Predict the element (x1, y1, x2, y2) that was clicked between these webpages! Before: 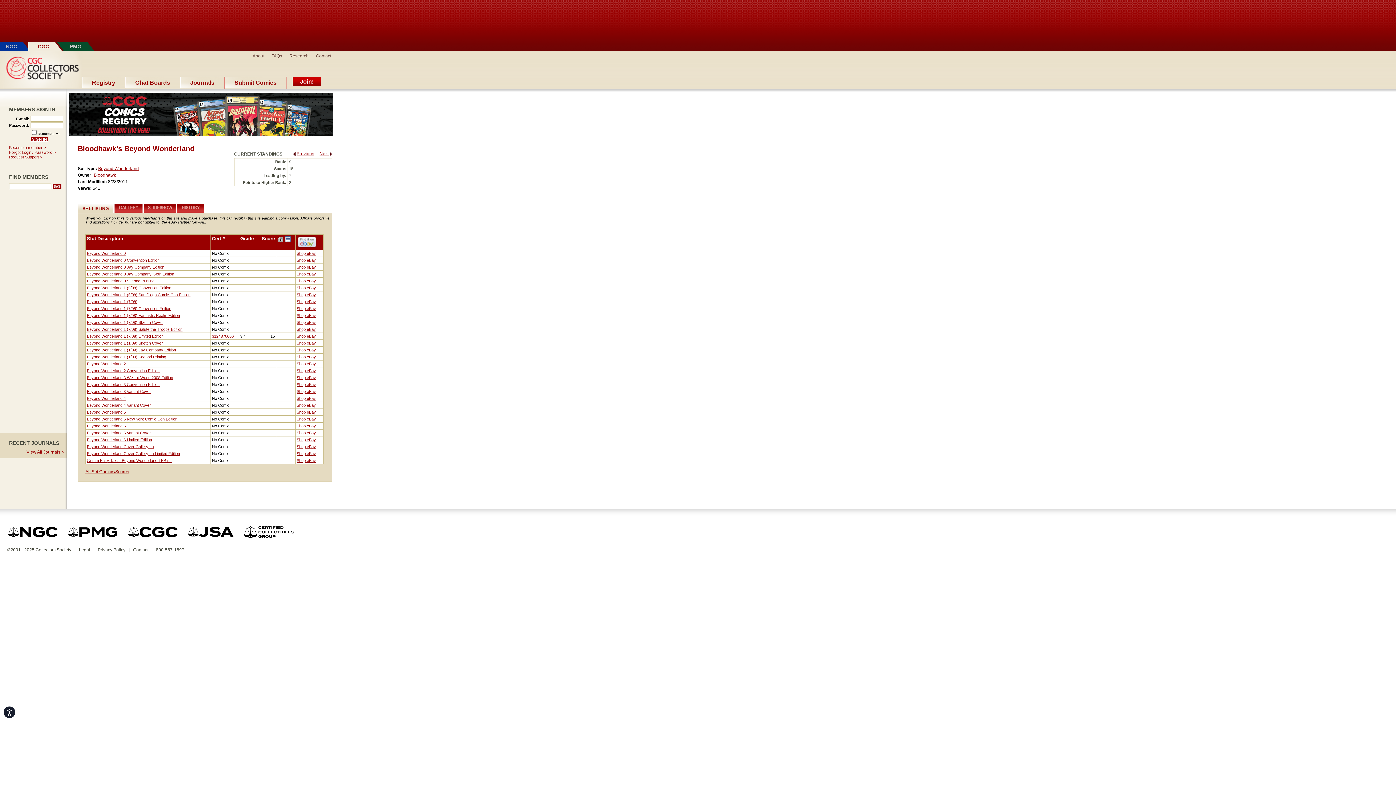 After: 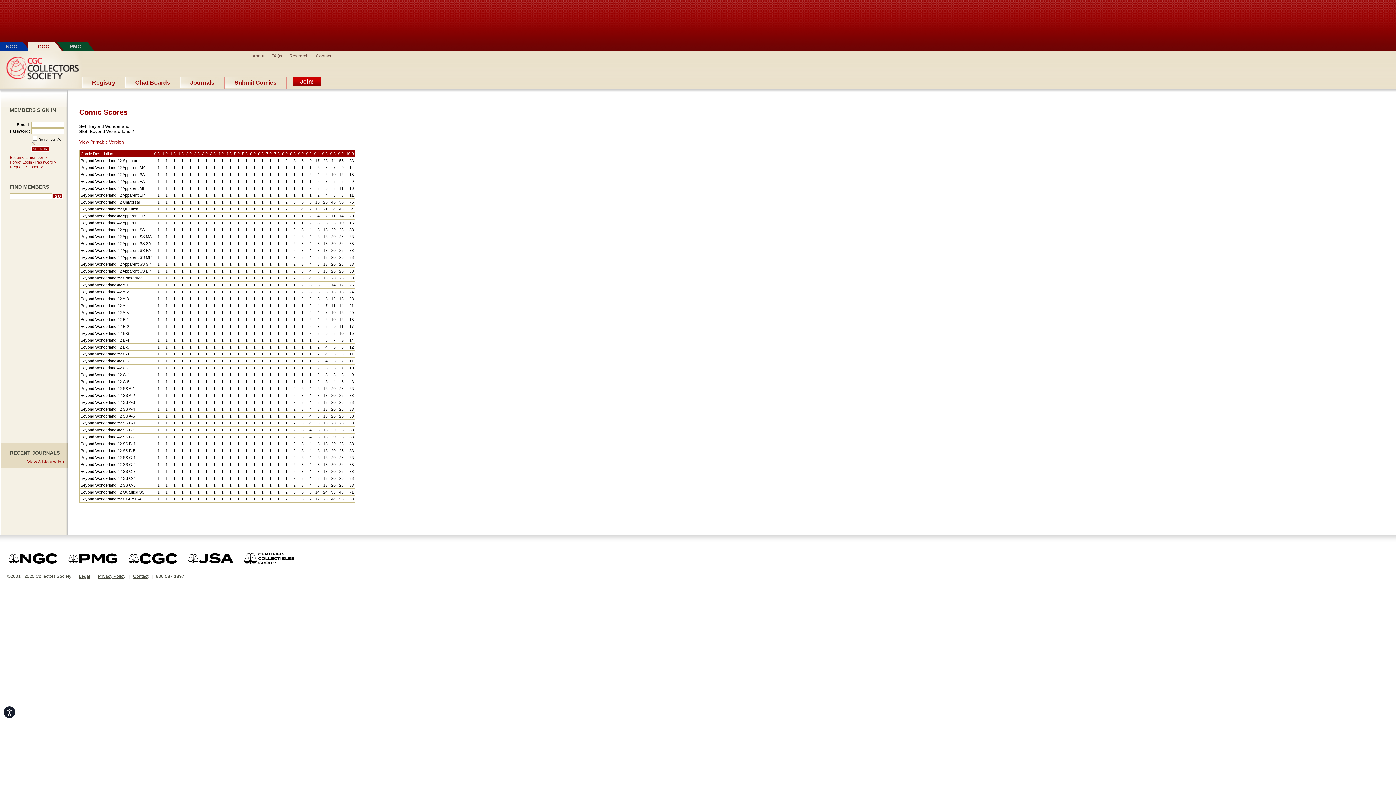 Action: bbox: (86, 361, 125, 366) label: Beyond Wonderland 2